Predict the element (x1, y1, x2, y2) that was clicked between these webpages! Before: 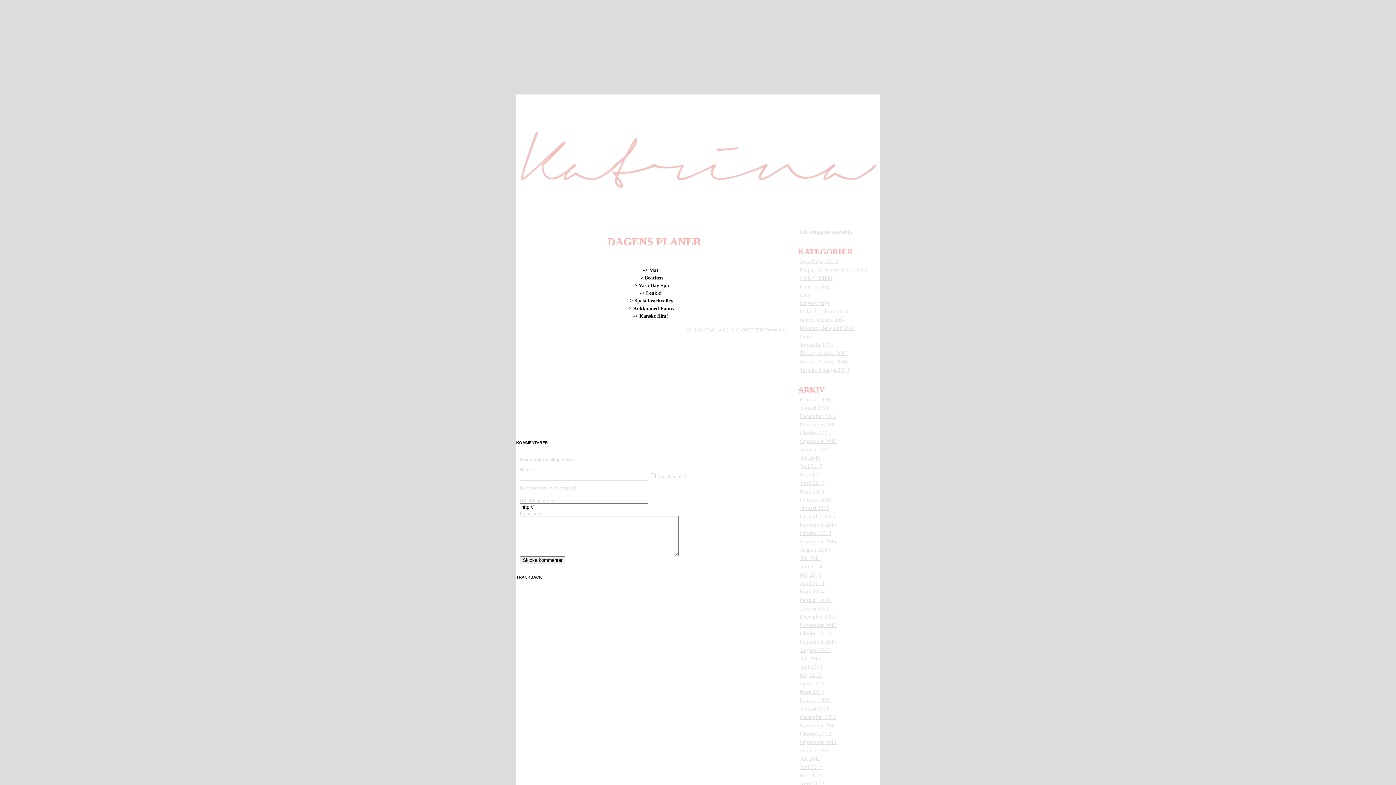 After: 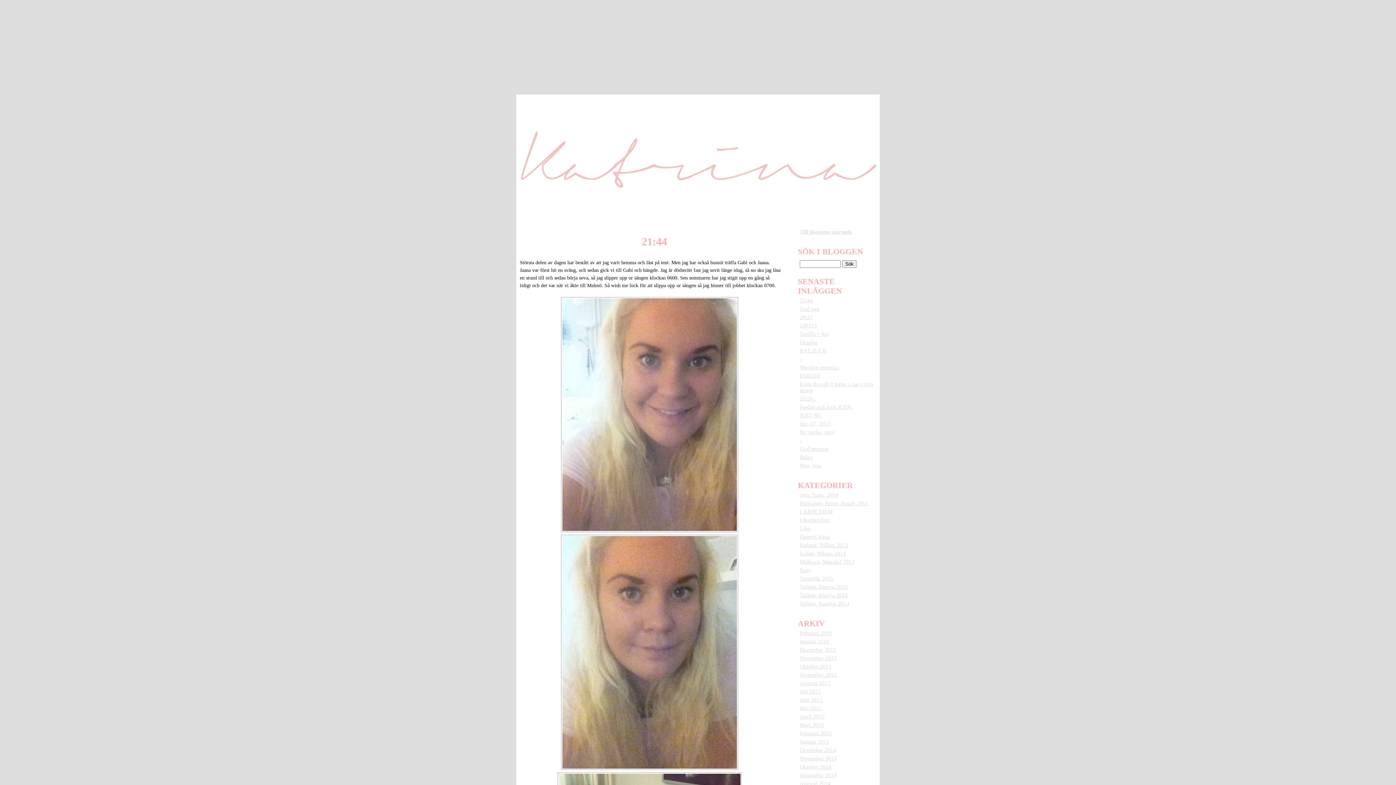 Action: label: Januari 2013 bbox: (800, 706, 829, 712)